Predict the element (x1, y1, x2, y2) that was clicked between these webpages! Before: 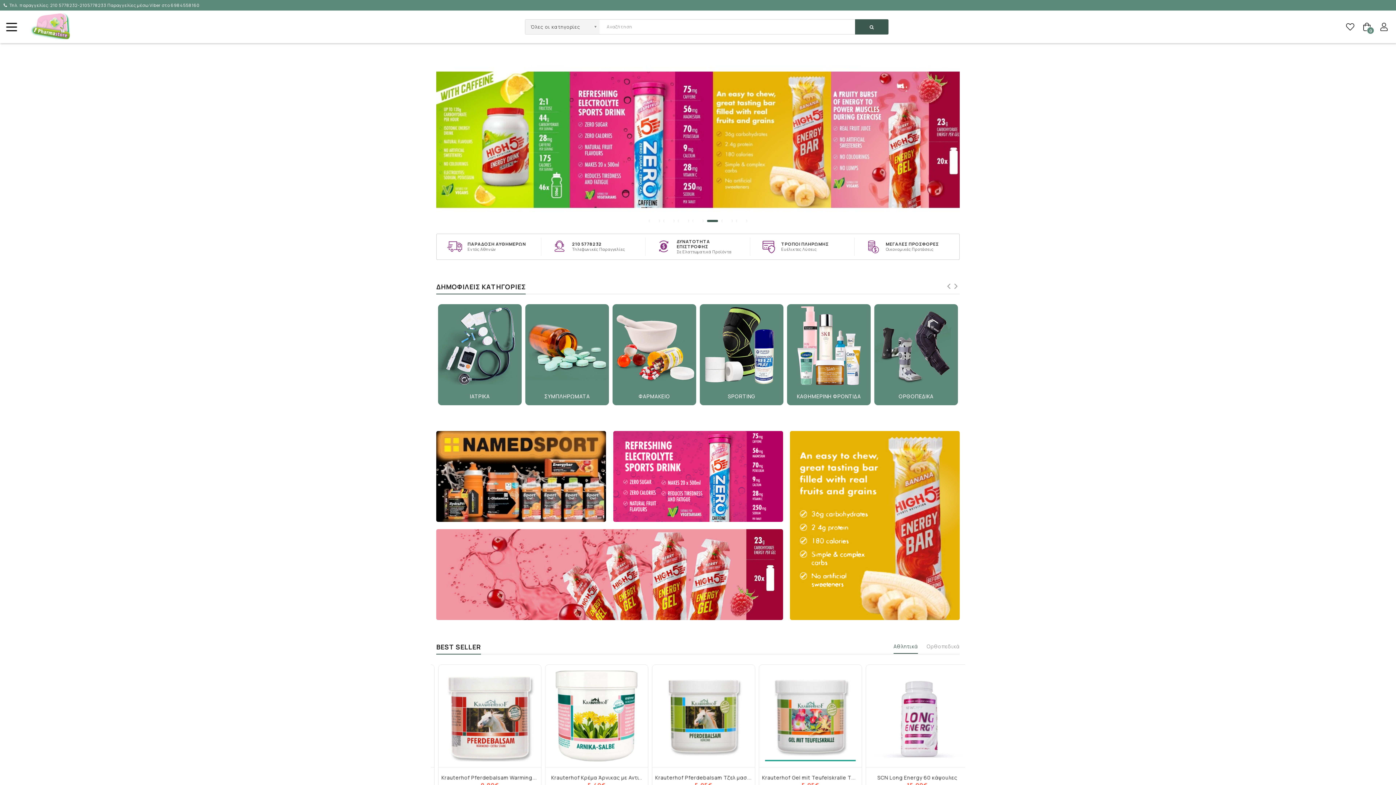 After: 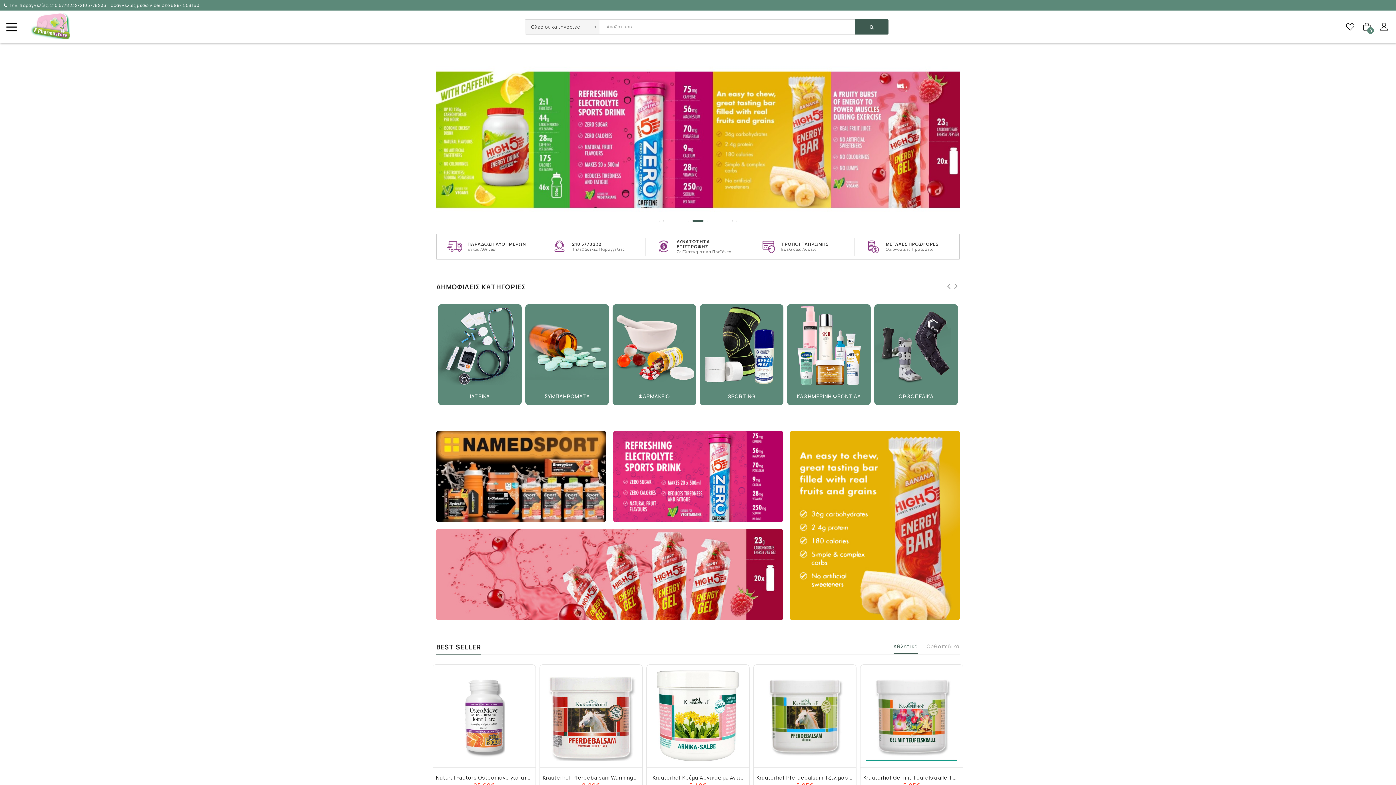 Action: bbox: (3, 2, 199, 8) label: Τηλ. παραγγελίες: 210 5778232-2105778233 Παραγγελίες μέσω Viber στο 6984558160